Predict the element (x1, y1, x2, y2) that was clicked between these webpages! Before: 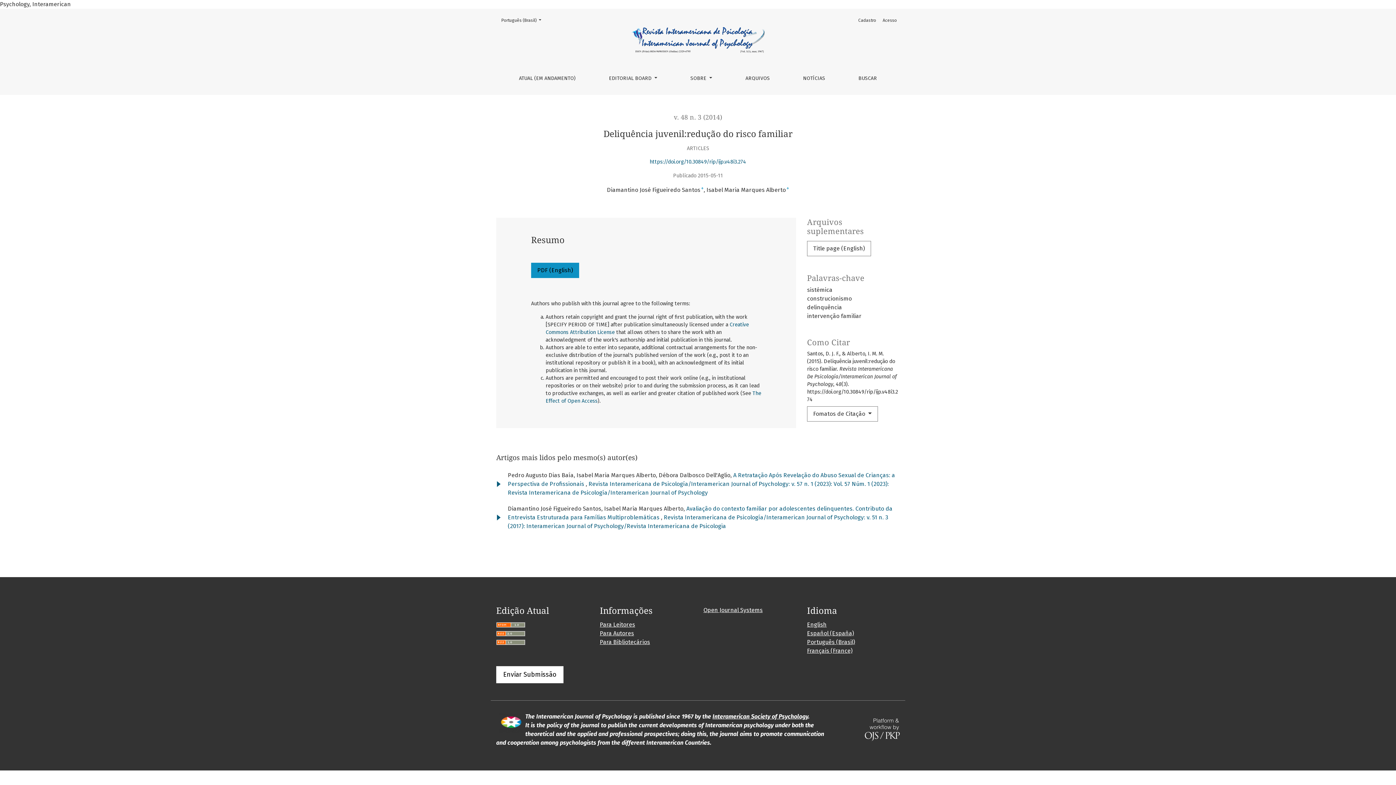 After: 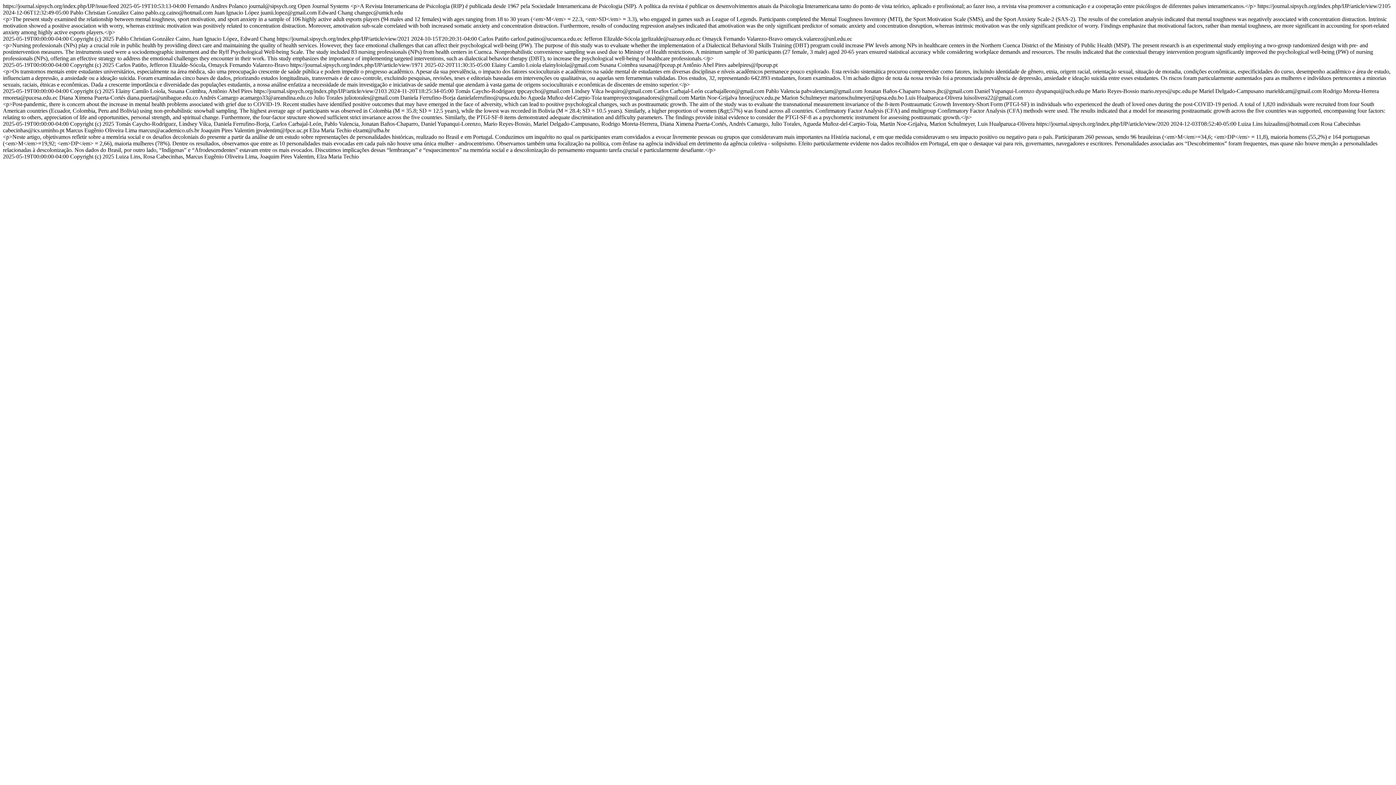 Action: bbox: (496, 621, 525, 628)